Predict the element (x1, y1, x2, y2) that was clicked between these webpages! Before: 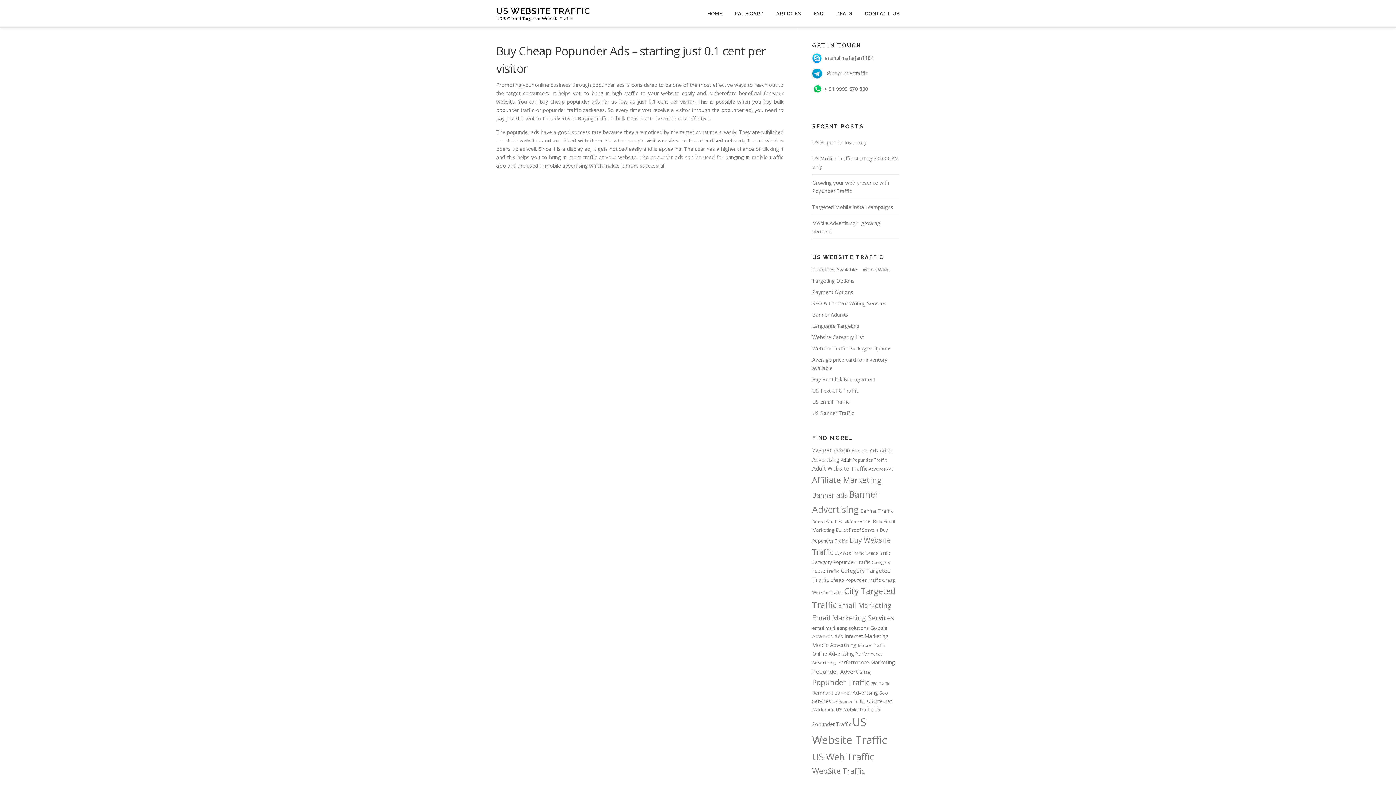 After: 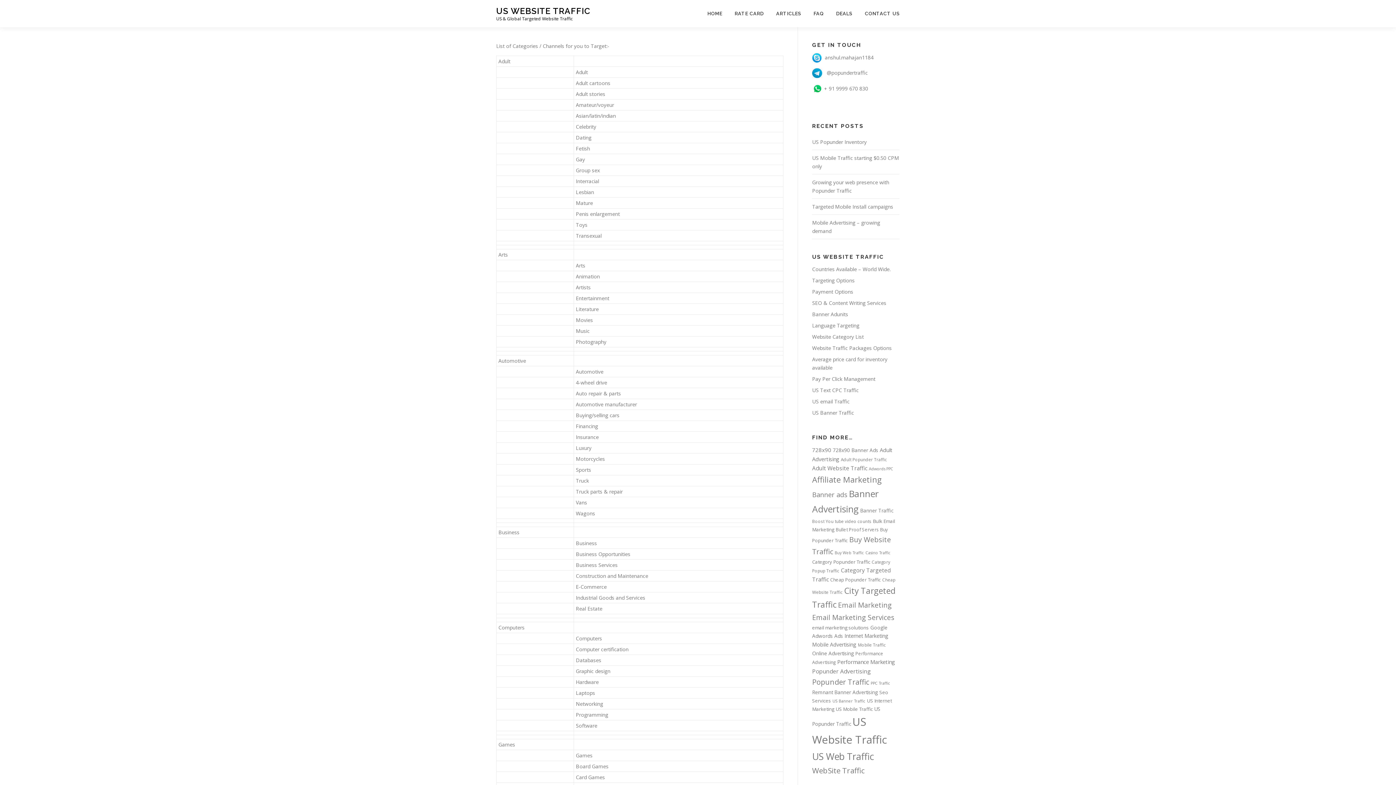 Action: label: Website Category List bbox: (812, 333, 864, 340)